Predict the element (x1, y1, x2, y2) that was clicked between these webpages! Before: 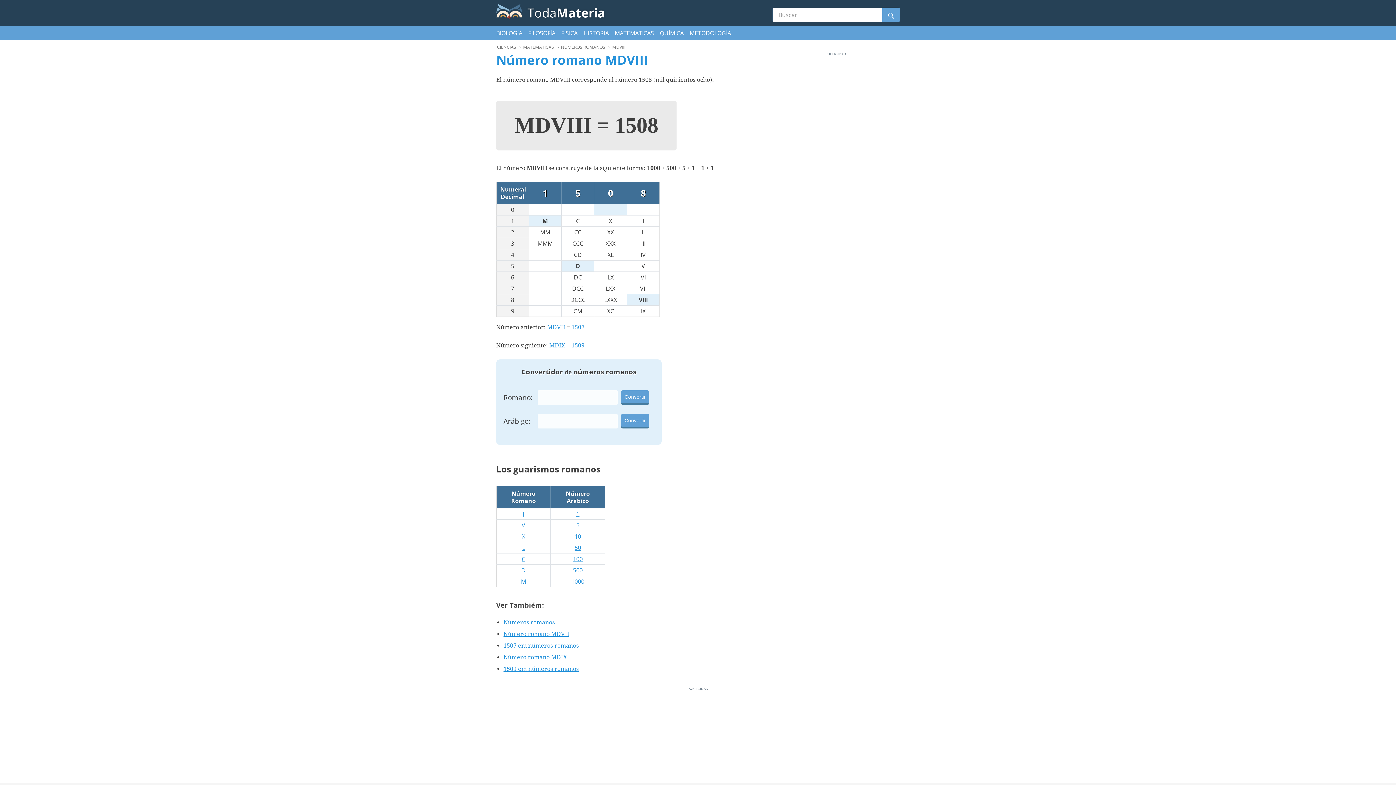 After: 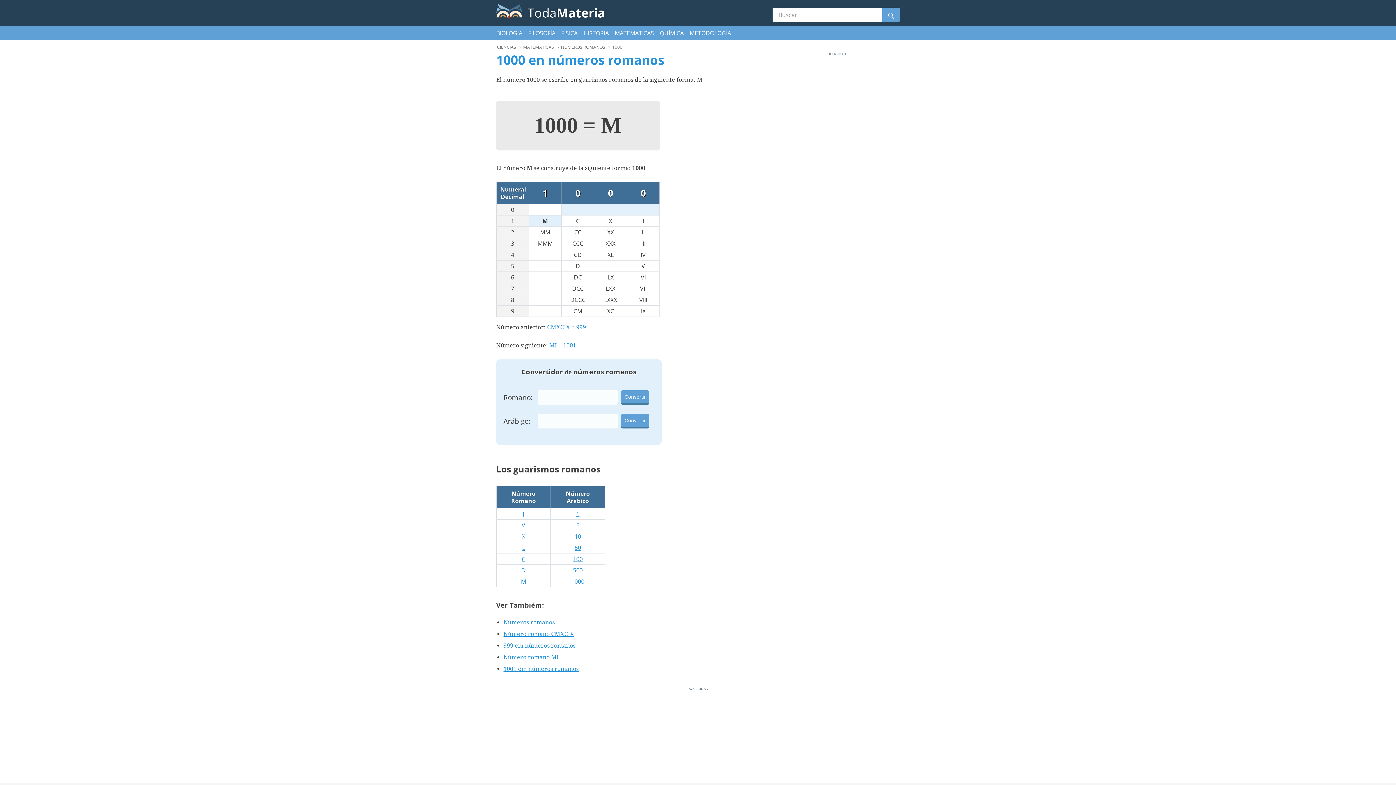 Action: bbox: (571, 577, 584, 585) label: 1000